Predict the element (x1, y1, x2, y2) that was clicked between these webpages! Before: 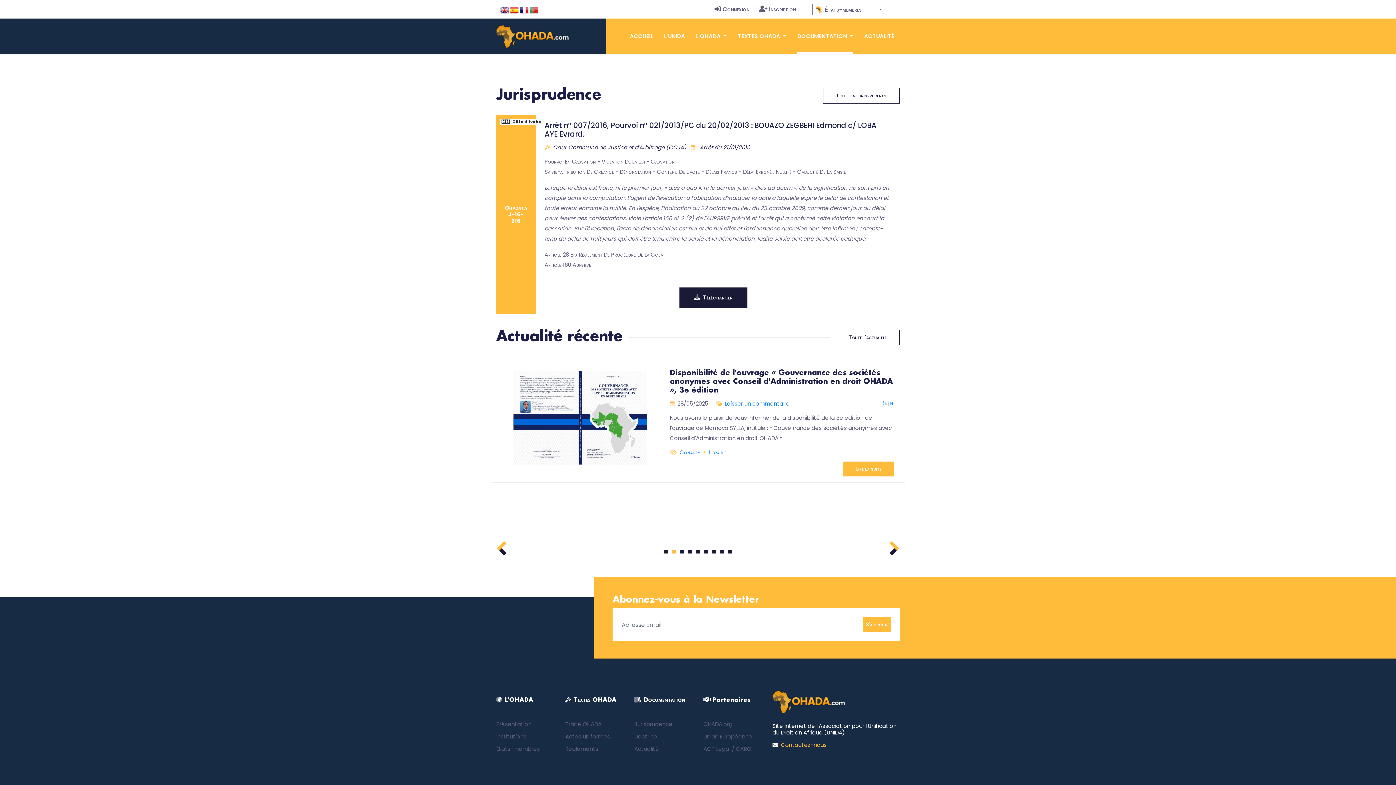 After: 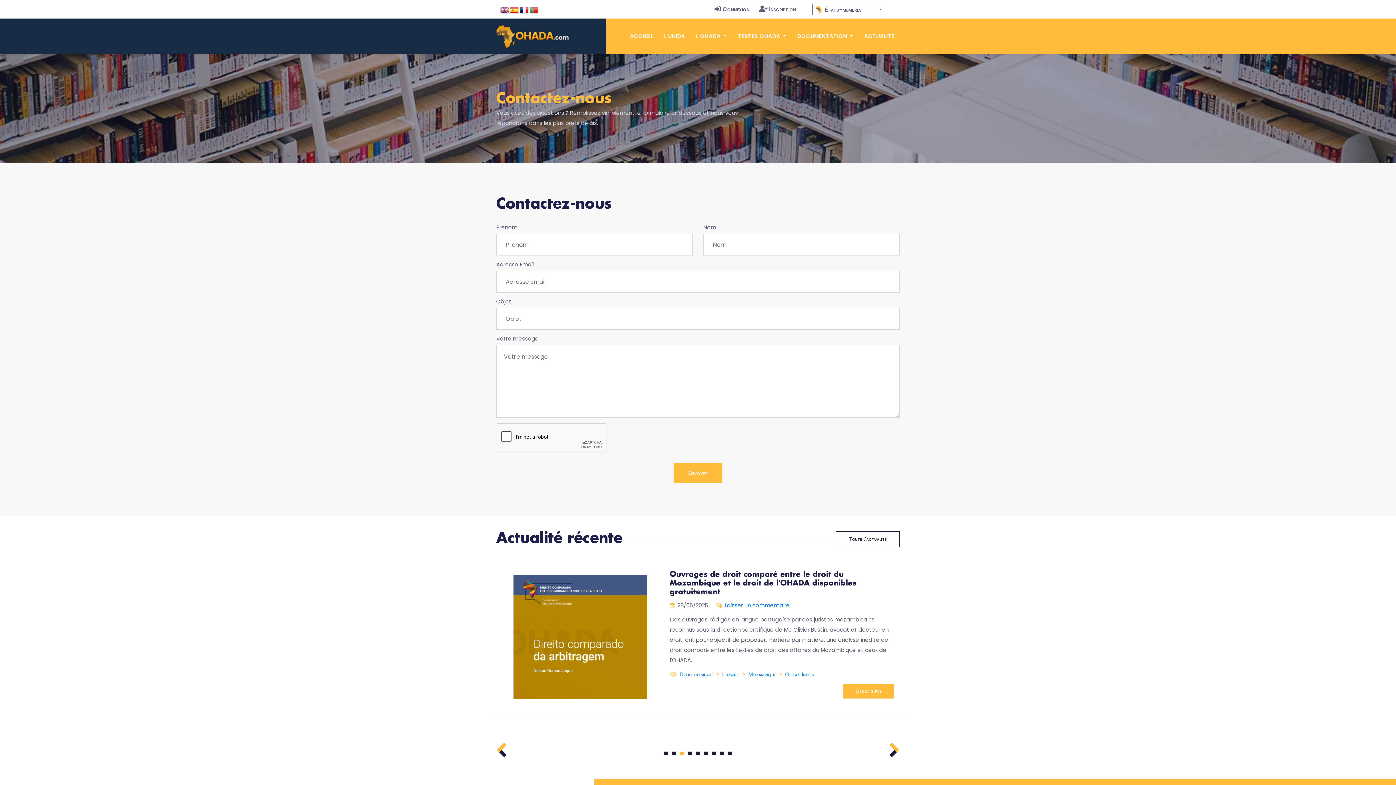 Action: label: Contactez-nous bbox: (781, 741, 826, 749)